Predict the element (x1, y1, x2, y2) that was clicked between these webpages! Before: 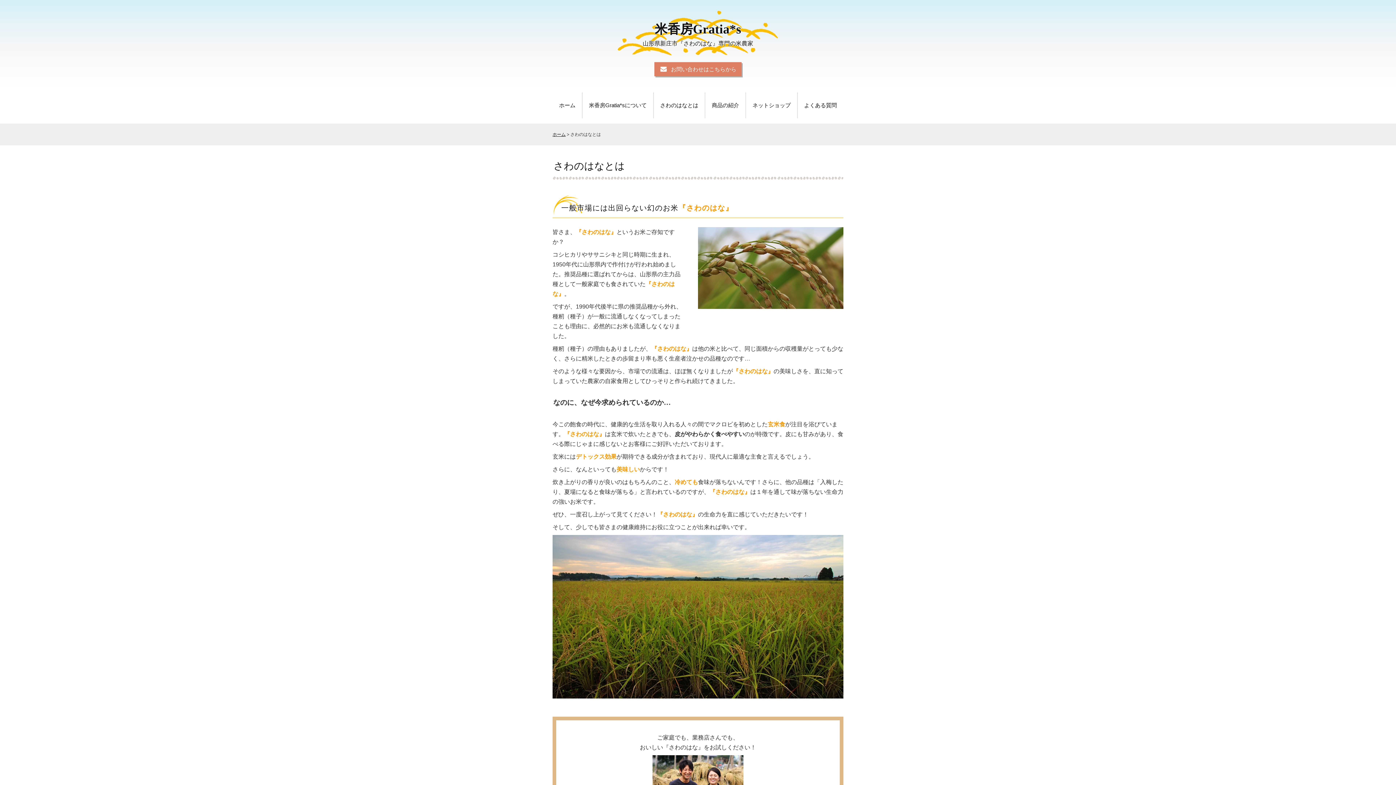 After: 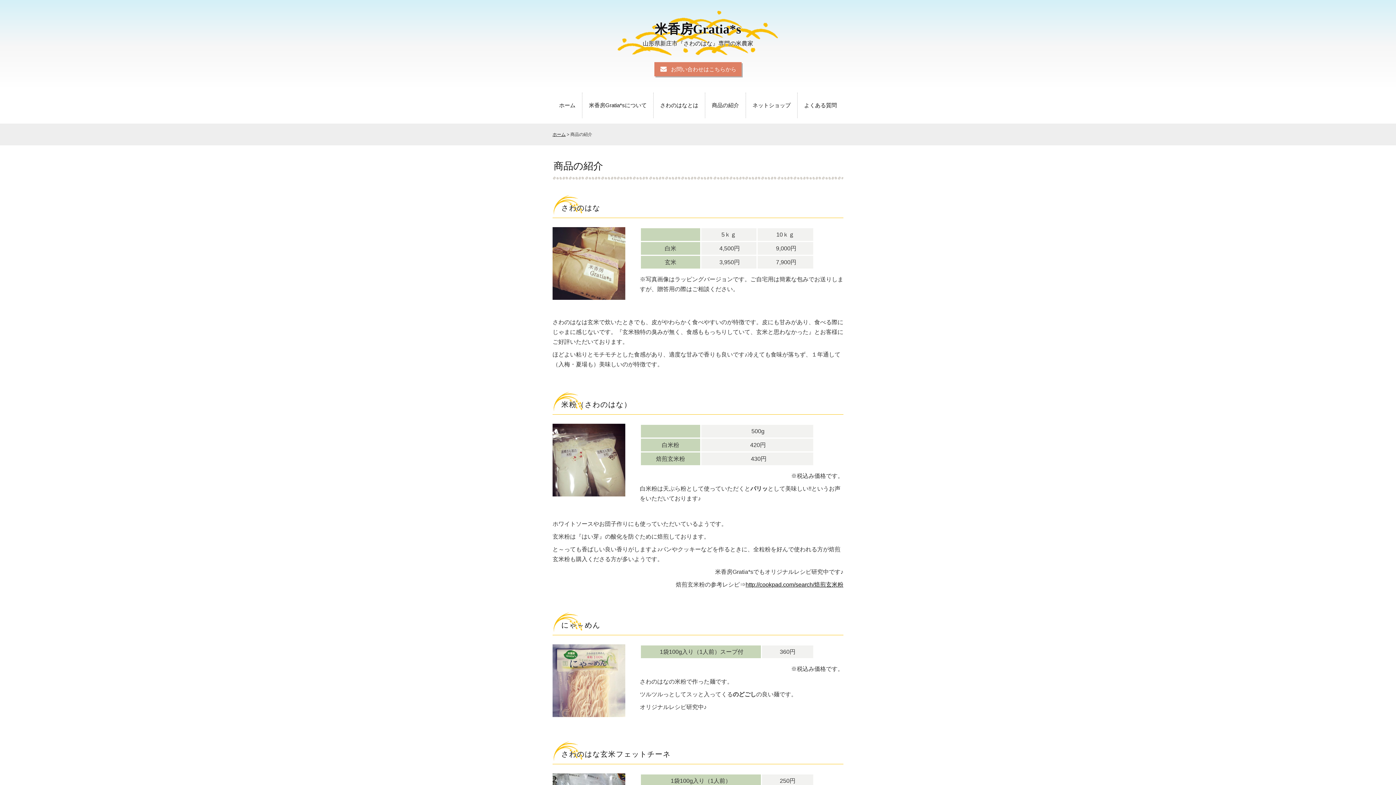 Action: bbox: (705, 92, 746, 118) label: 商品の紹介
